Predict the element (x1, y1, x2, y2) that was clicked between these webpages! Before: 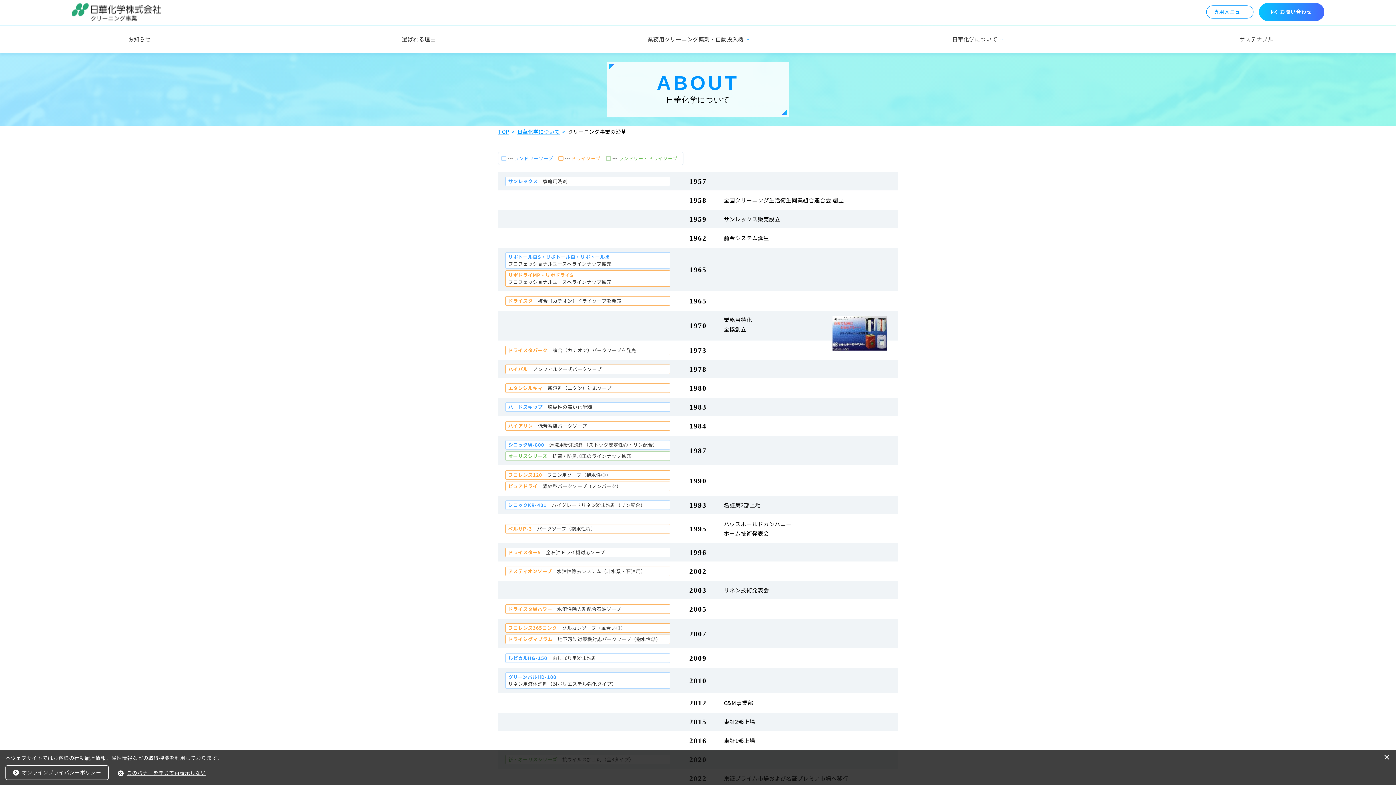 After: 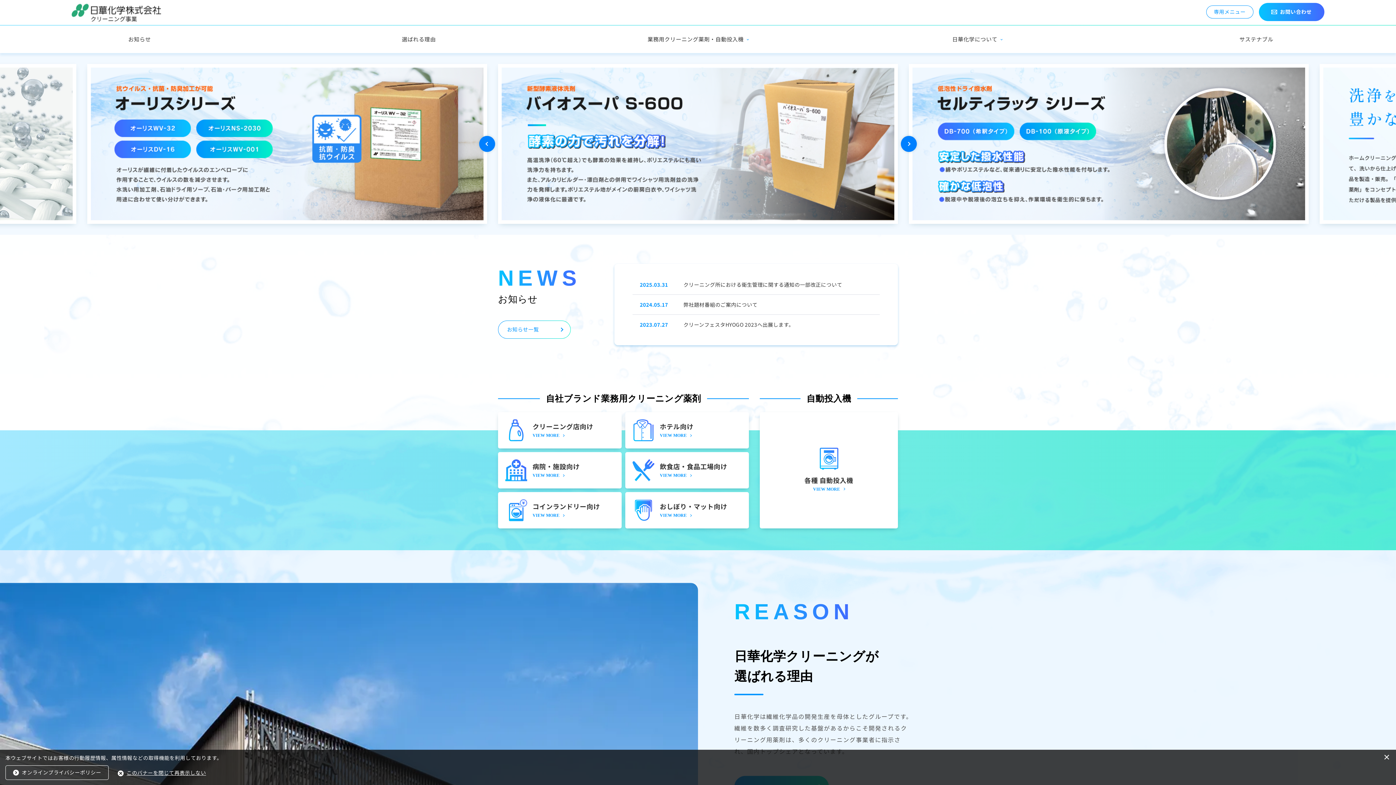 Action: label: TOP bbox: (498, 128, 509, 135)